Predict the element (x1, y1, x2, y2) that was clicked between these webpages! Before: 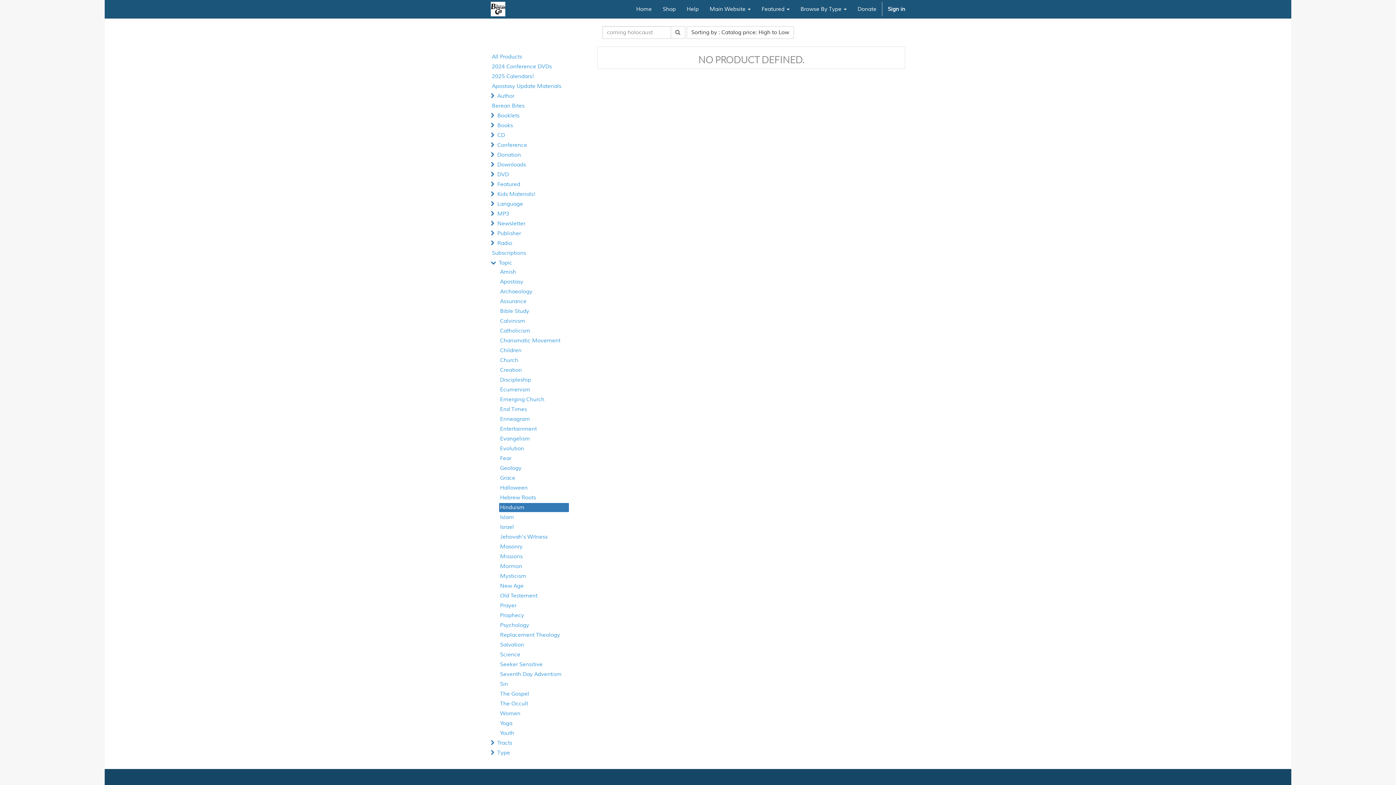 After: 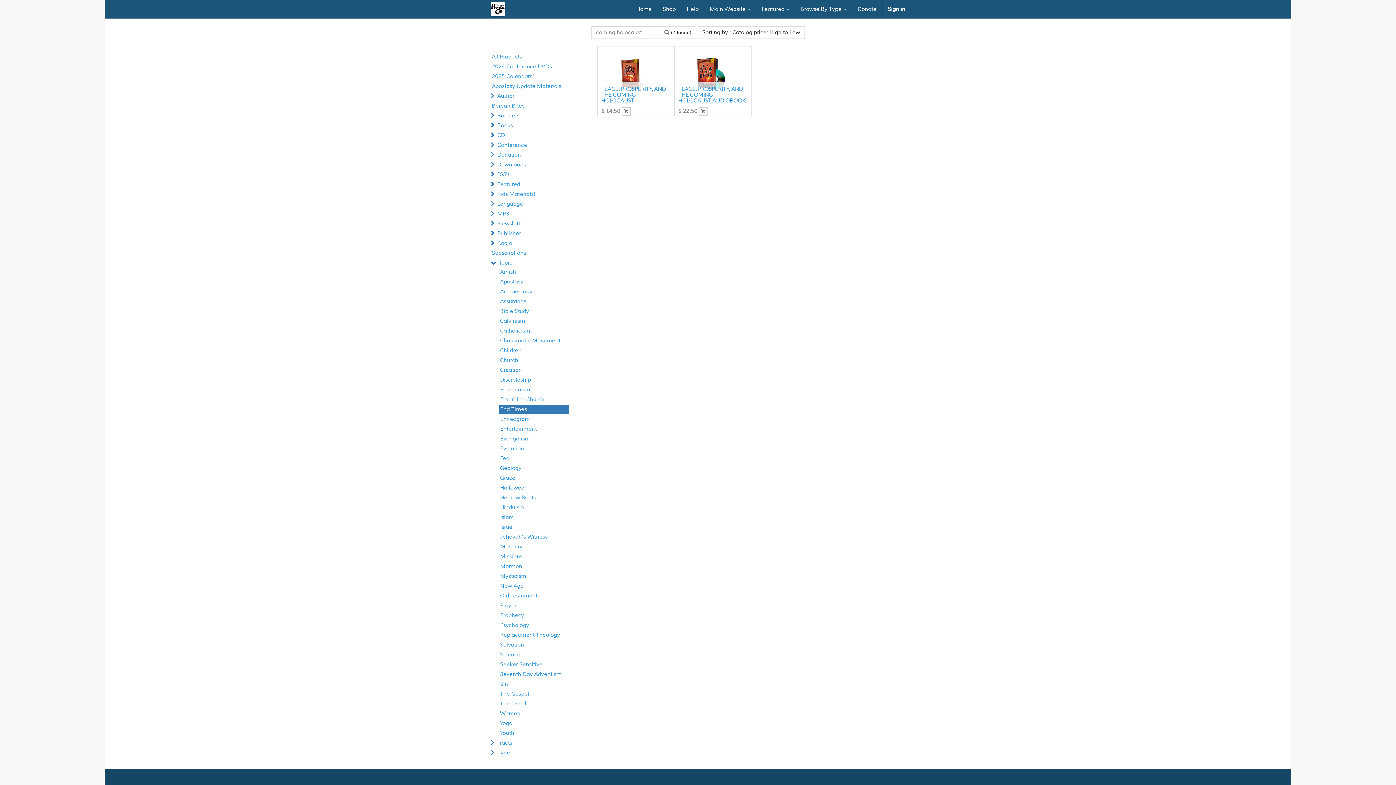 Action: bbox: (499, 405, 568, 414) label: End Times